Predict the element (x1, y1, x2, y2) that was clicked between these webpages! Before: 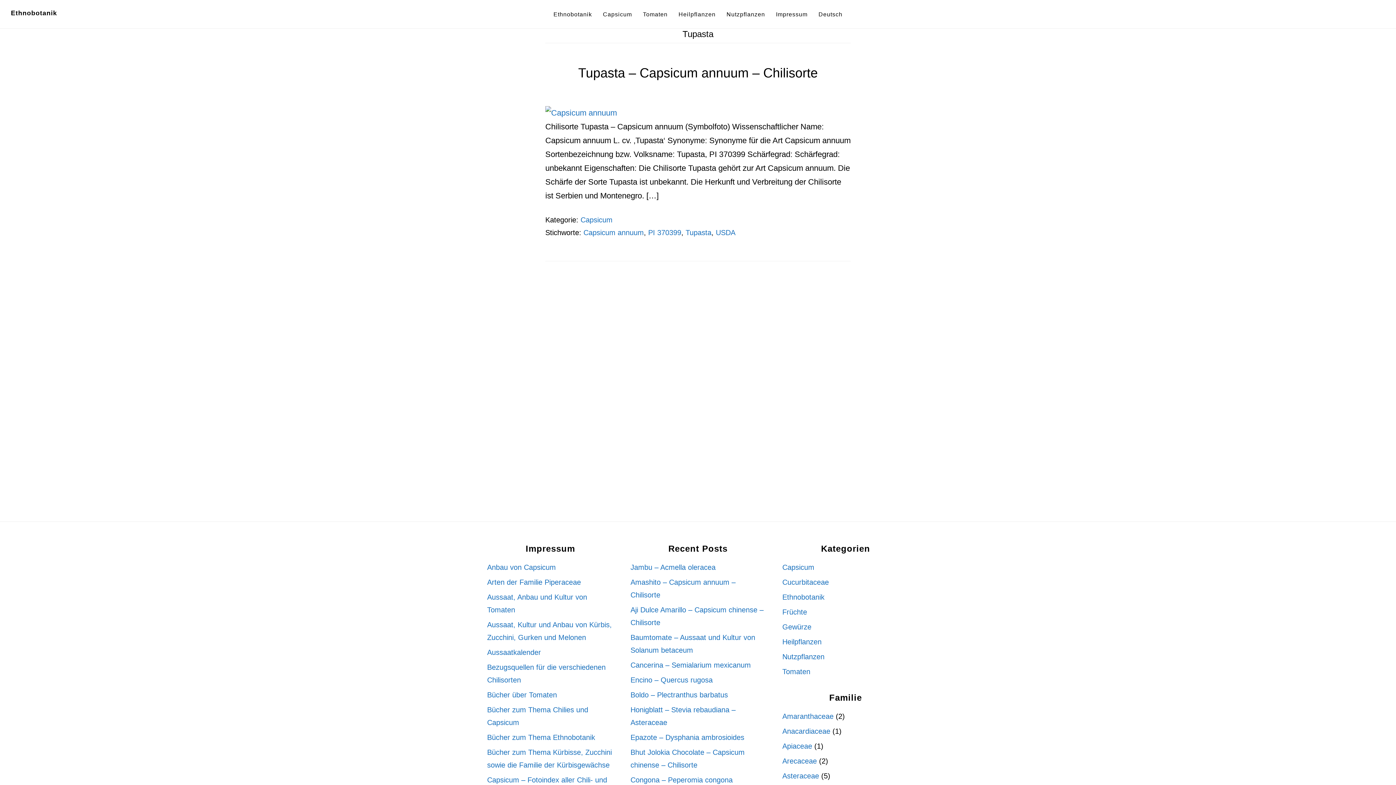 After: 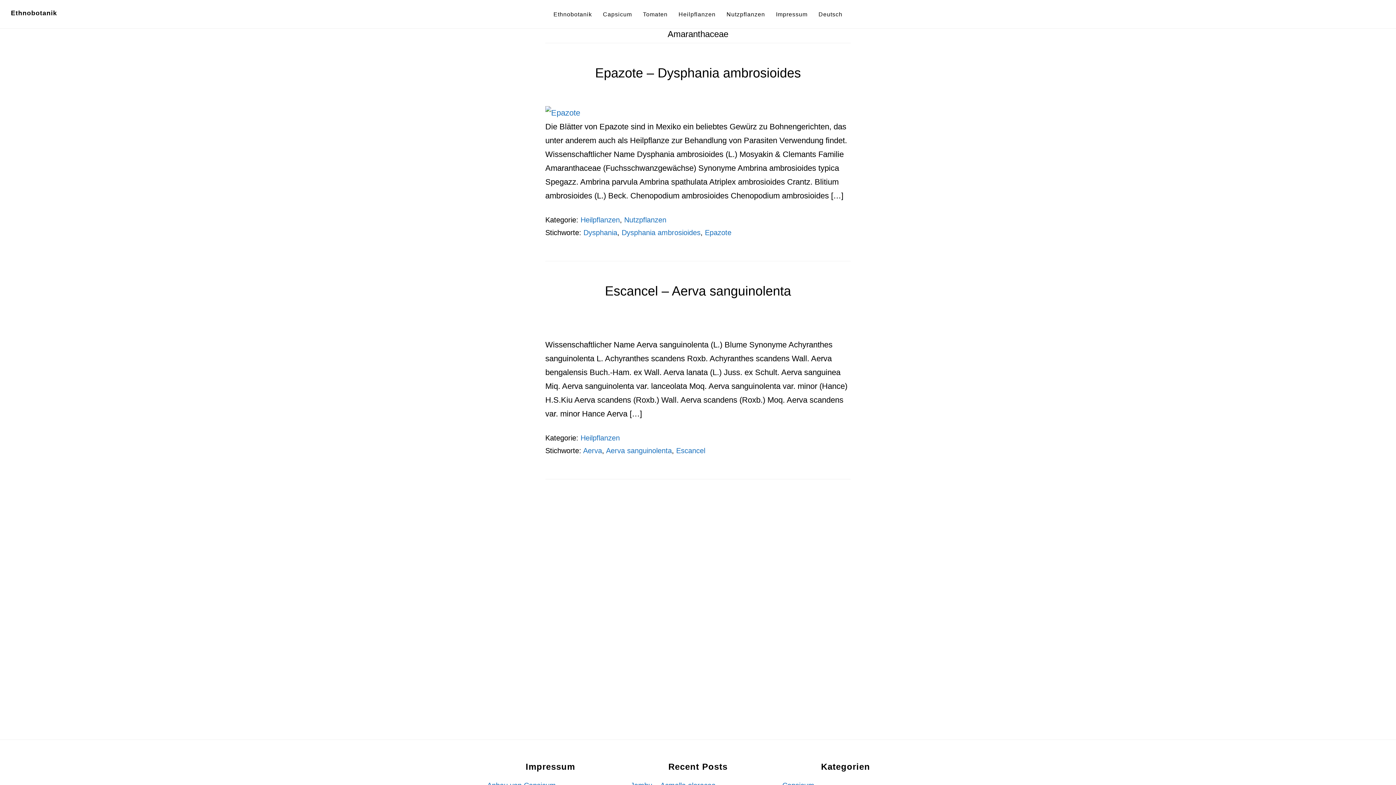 Action: bbox: (782, 712, 833, 720) label: Amaranthaceae